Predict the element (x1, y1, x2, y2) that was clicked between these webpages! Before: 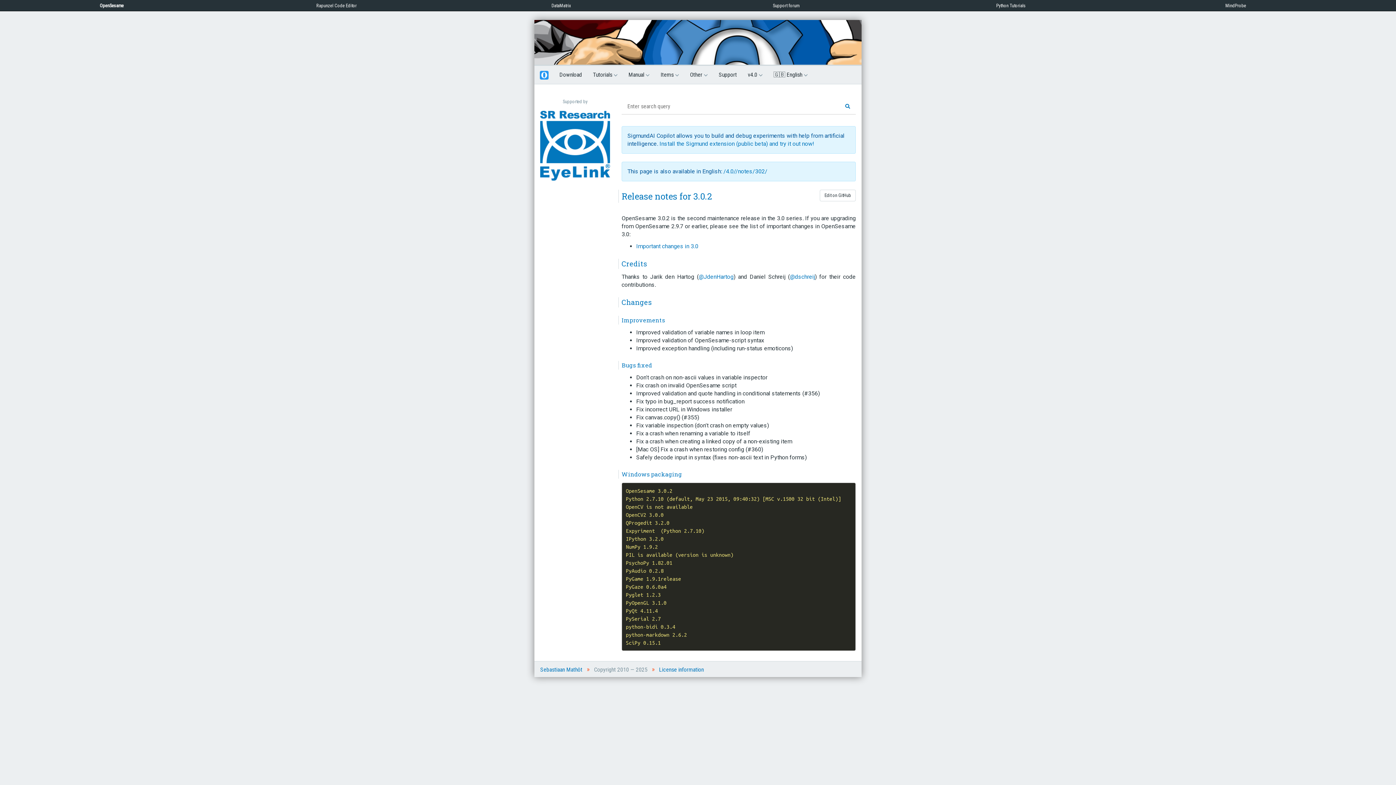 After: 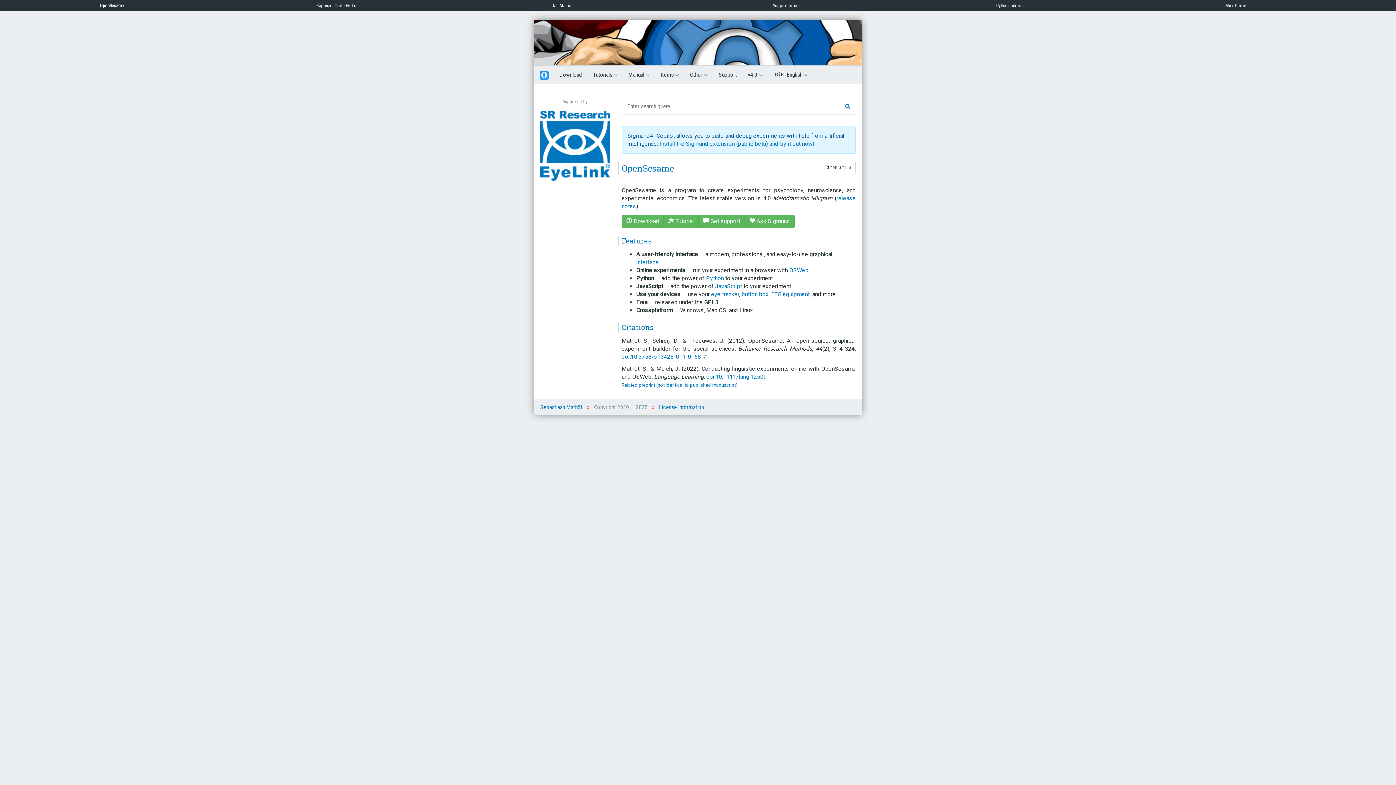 Action: bbox: (534, 65, 554, 84)